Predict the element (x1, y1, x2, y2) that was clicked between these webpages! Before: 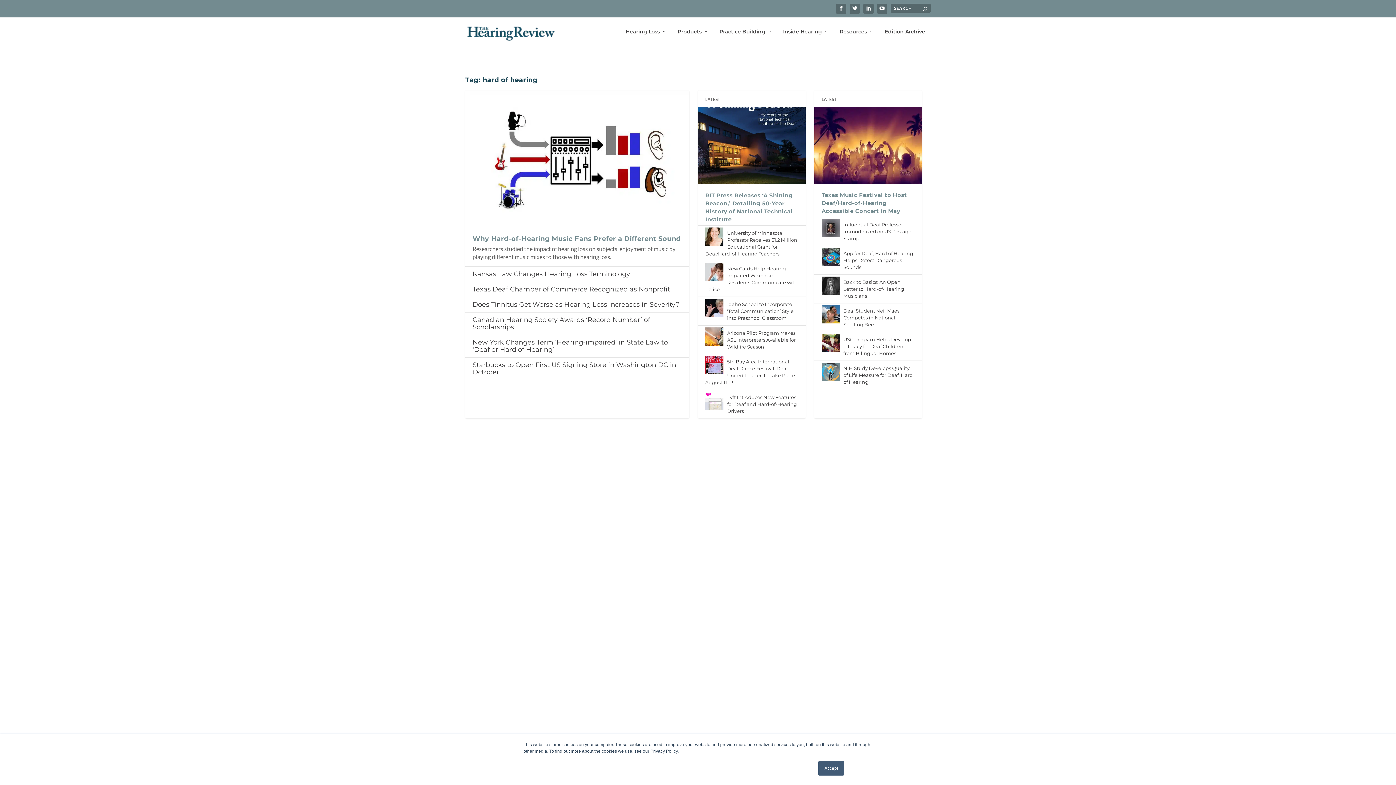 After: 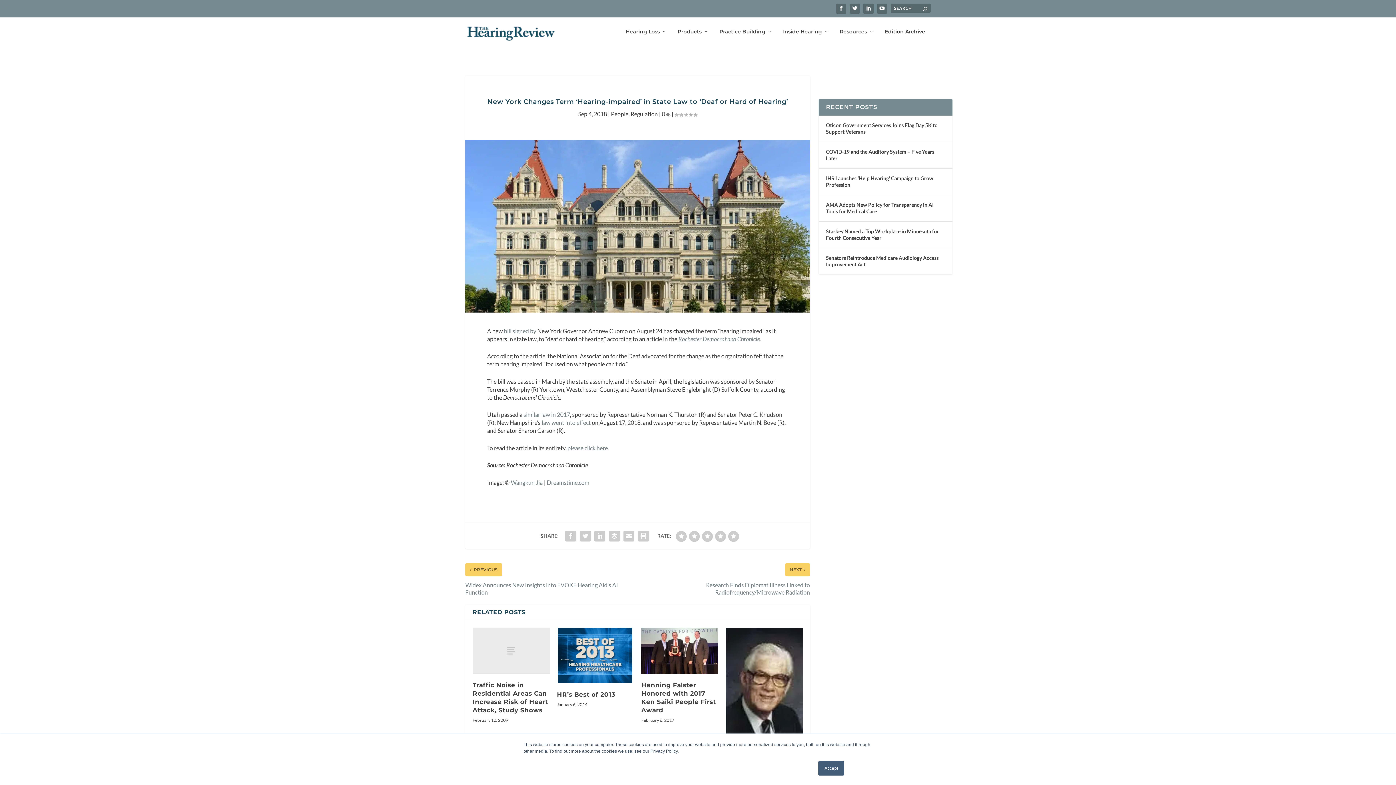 Action: label: New York Changes Term ‘Hearing-impaired’ in State Law to ‘Deaf or Hard of Hearing’ bbox: (472, 338, 668, 353)